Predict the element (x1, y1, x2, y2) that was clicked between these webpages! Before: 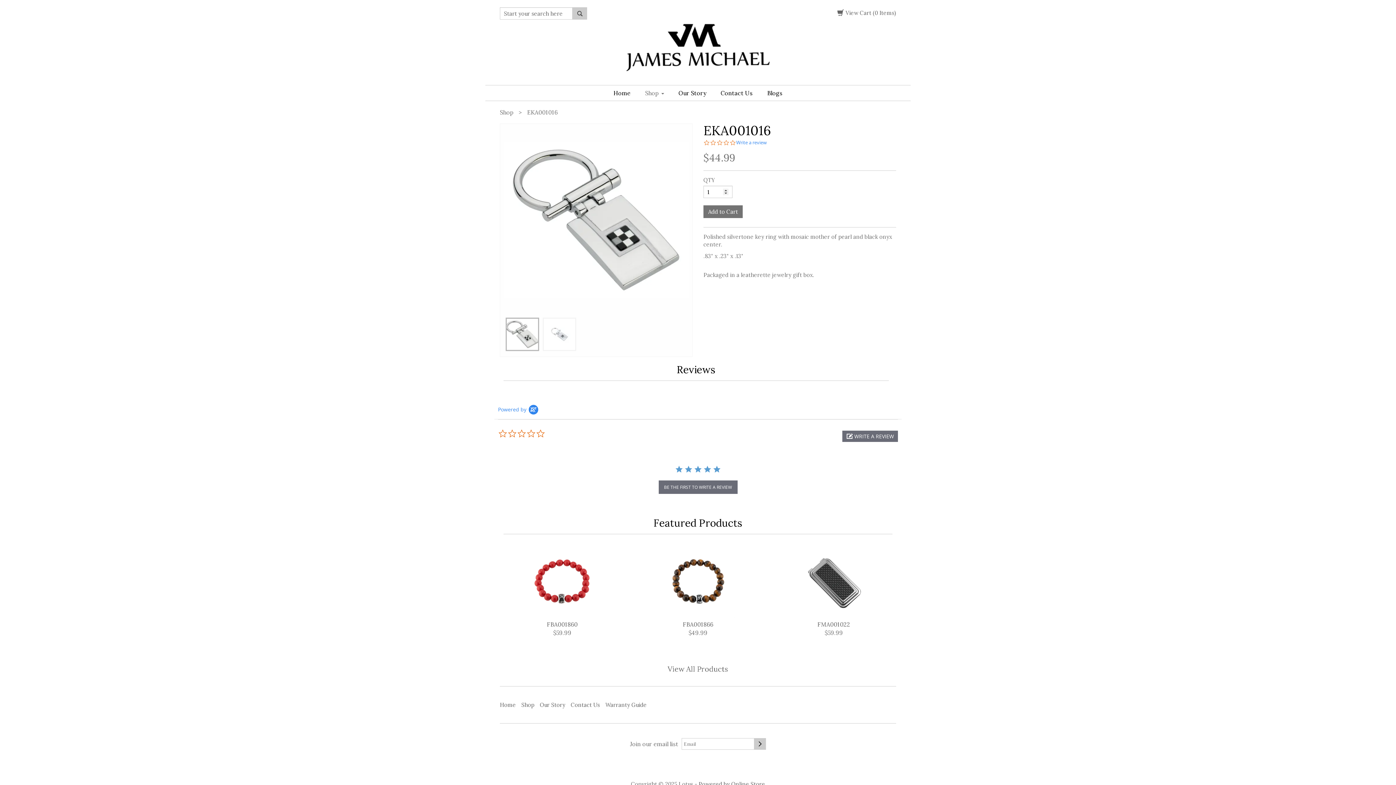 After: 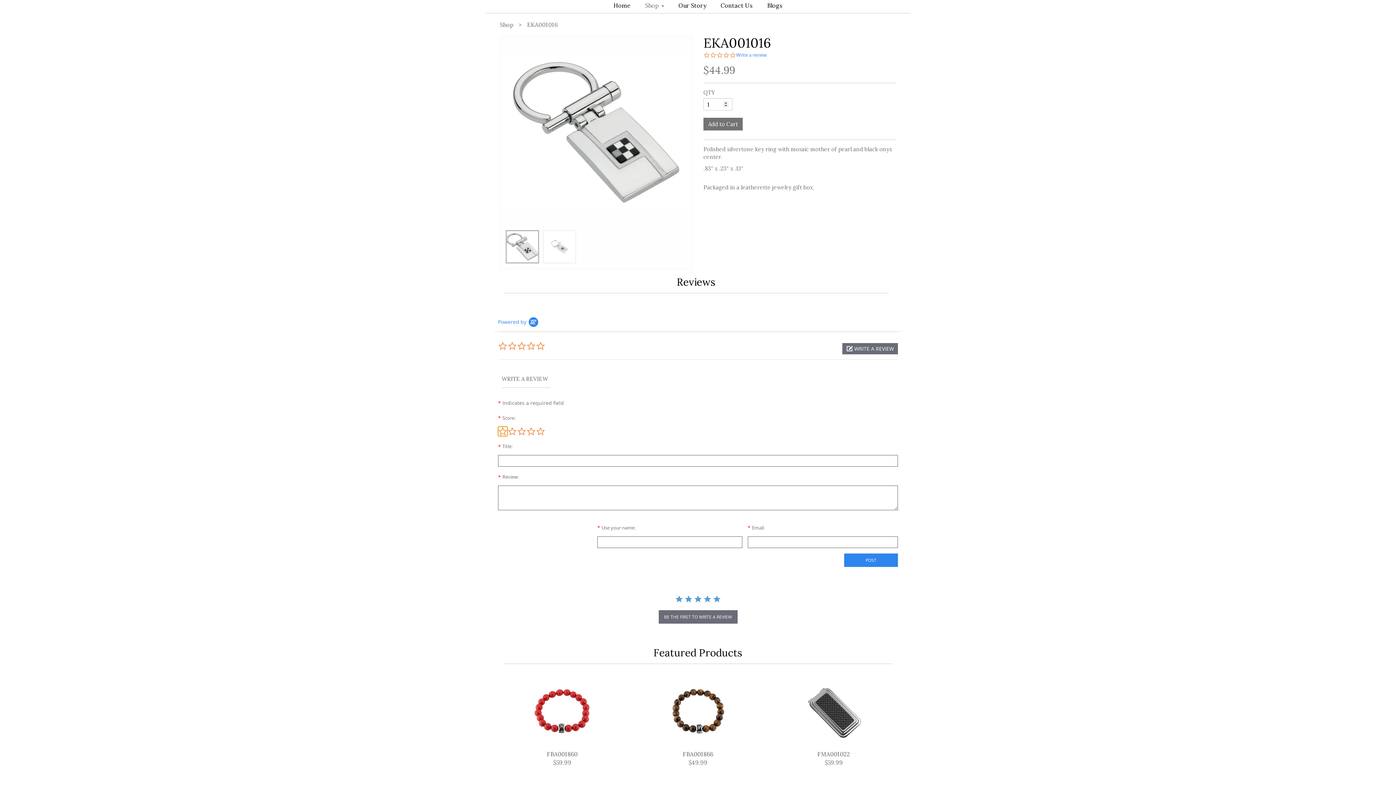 Action: label: BE THE FIRST TO WRITE A REVIEW bbox: (658, 480, 737, 494)